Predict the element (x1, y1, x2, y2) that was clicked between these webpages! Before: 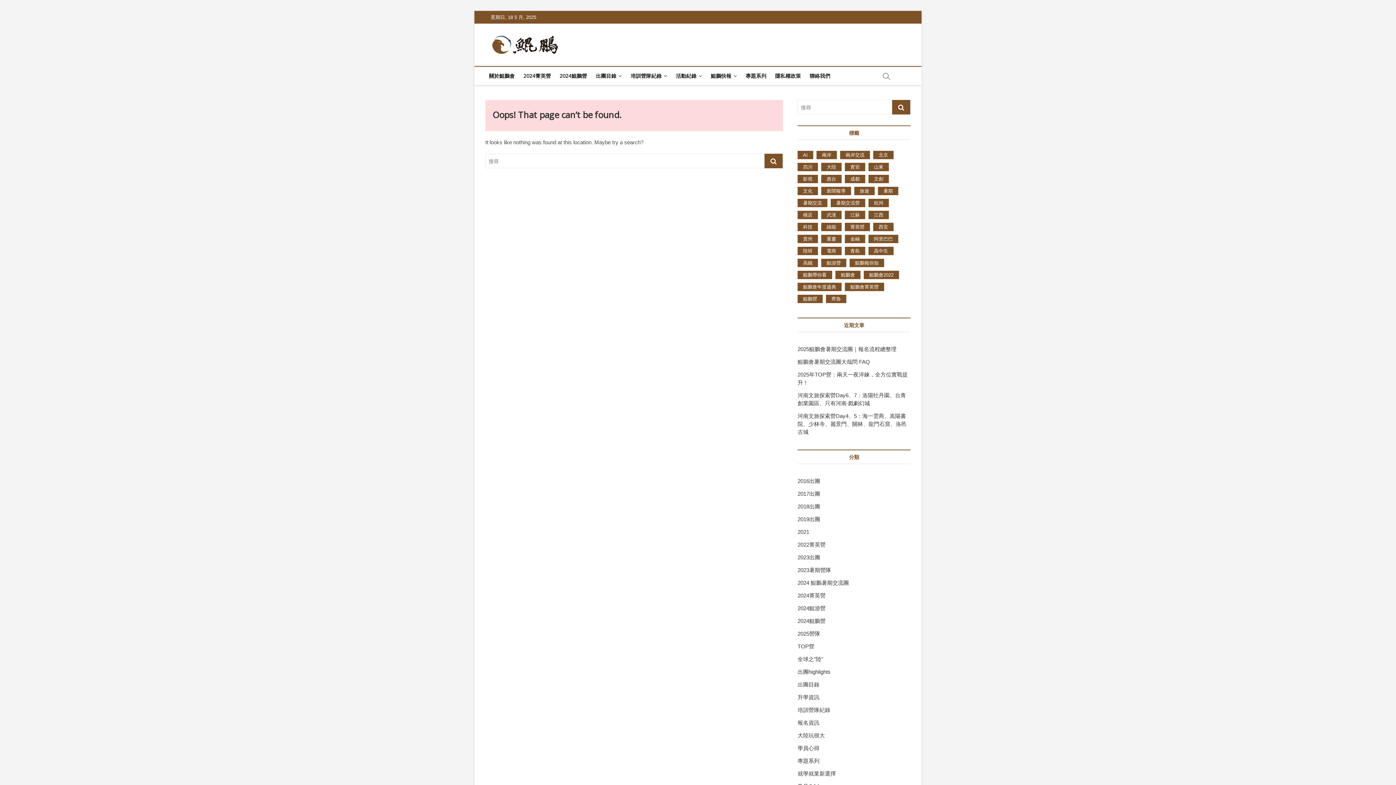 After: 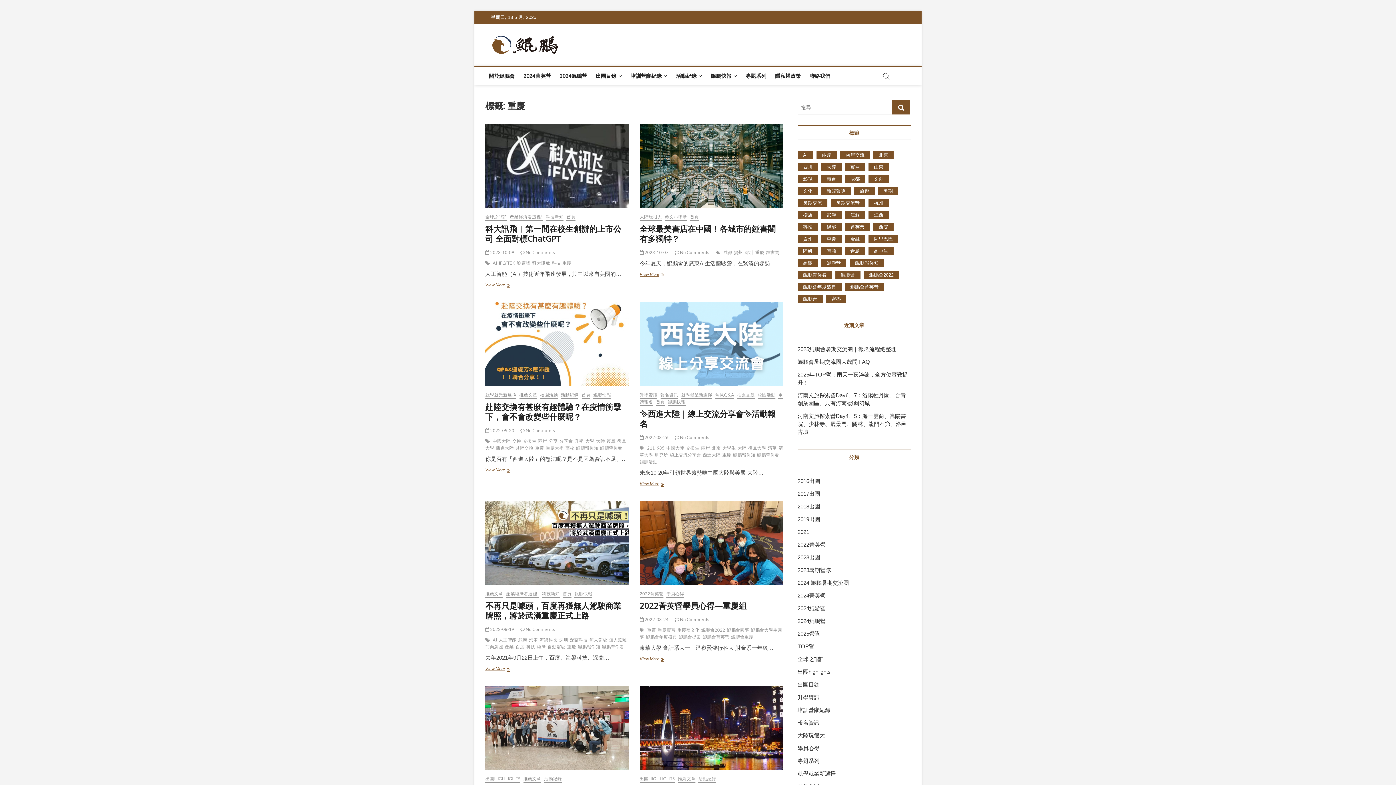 Action: bbox: (821, 235, 841, 243) label: 重慶 (16 個項目)